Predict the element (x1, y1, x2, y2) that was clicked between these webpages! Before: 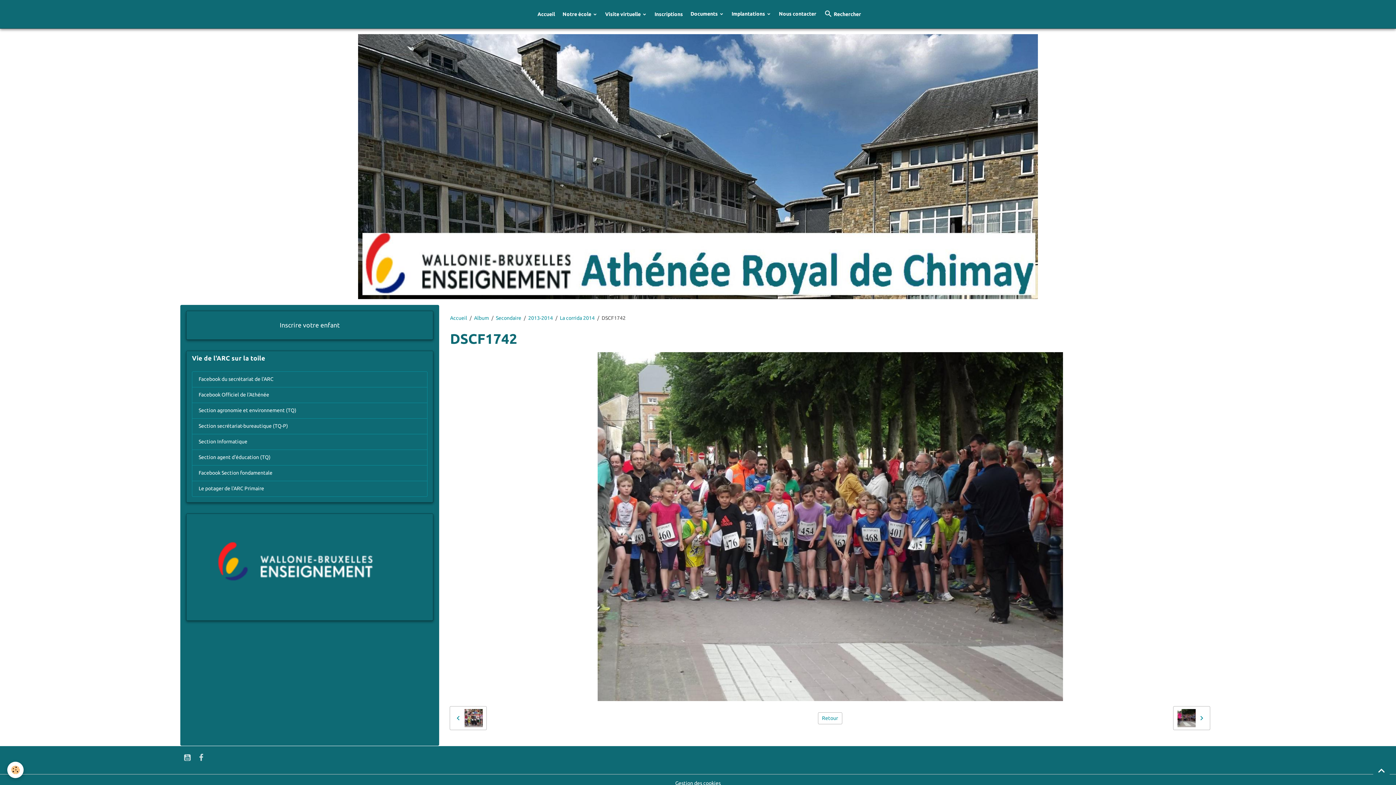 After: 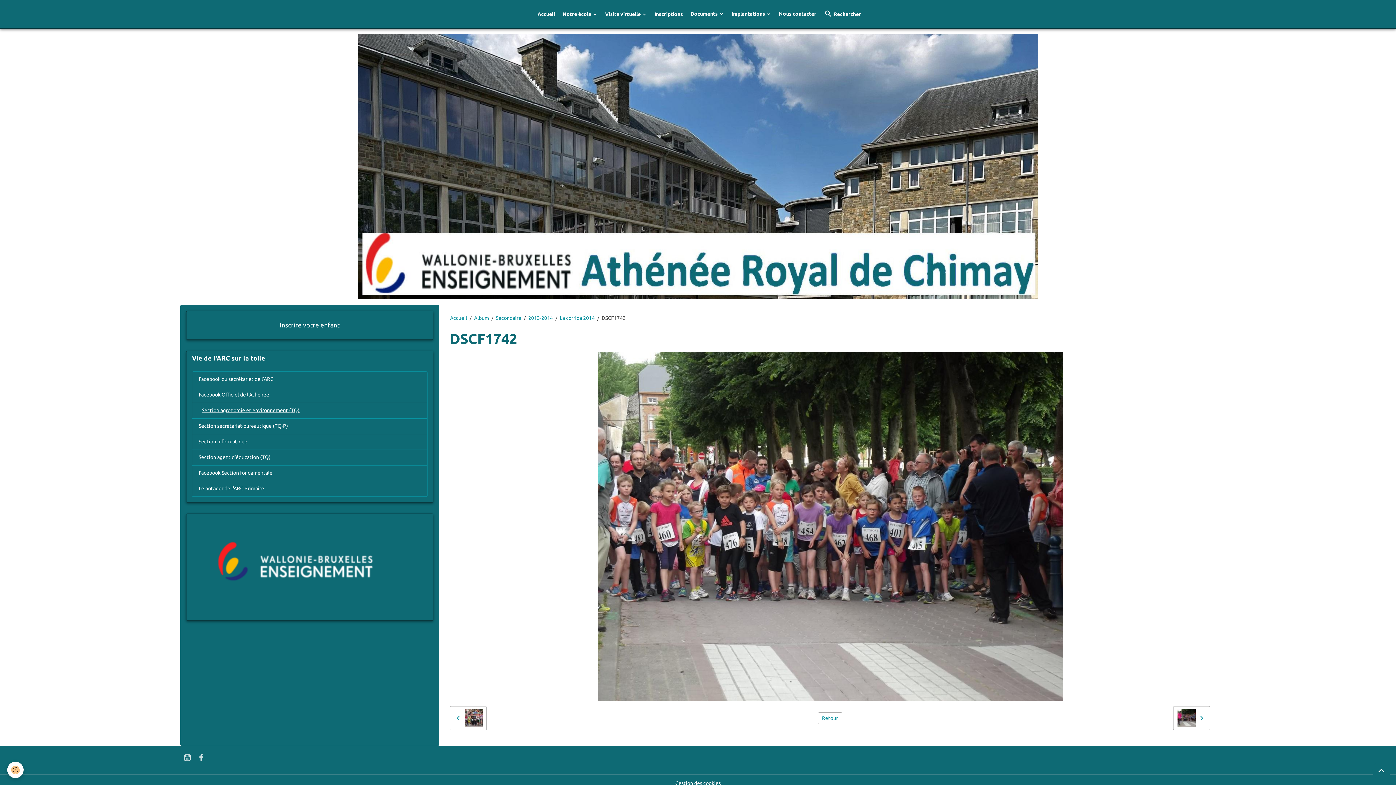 Action: bbox: (198, 406, 420, 414) label: Section agronomie et environnement (TQ)